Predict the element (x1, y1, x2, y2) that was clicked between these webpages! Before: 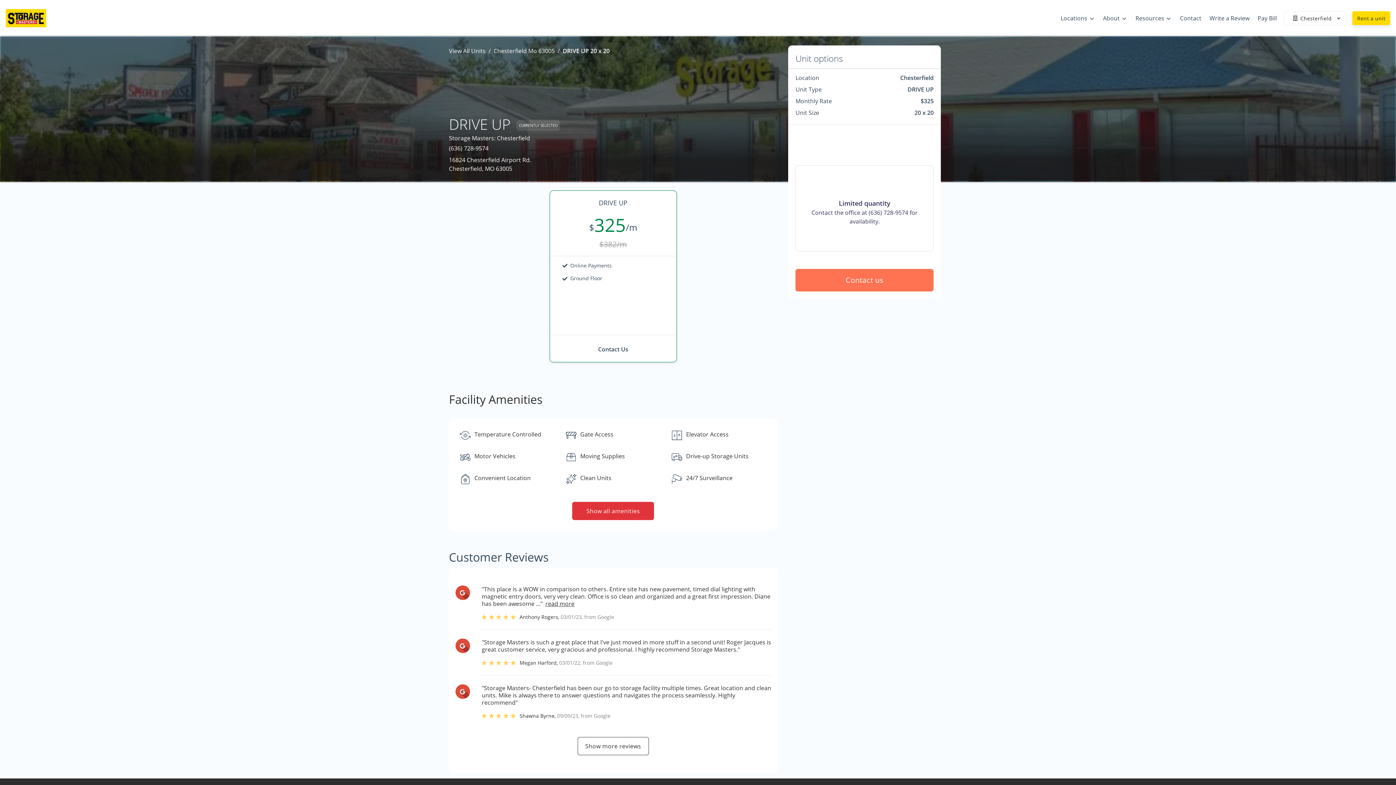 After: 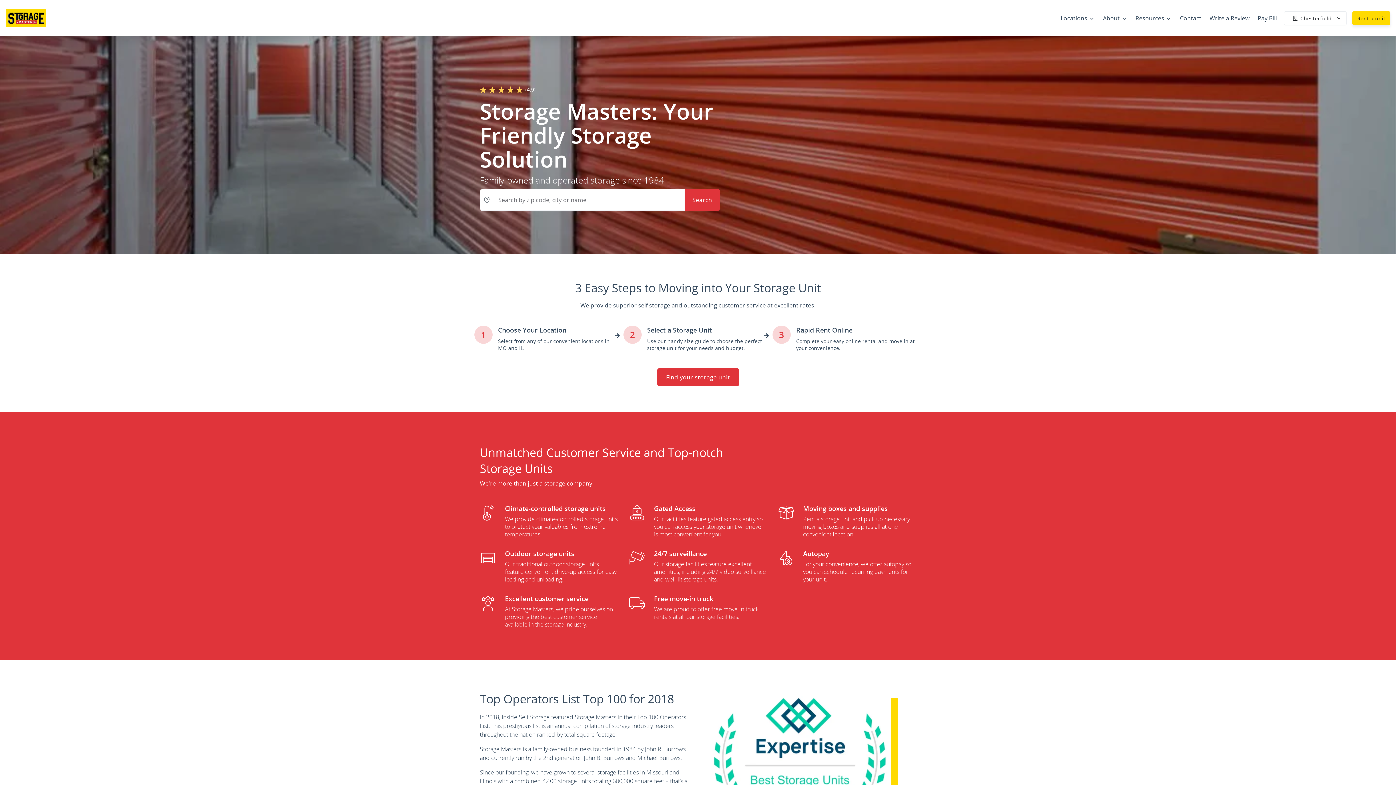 Action: bbox: (5, 9, 46, 27)